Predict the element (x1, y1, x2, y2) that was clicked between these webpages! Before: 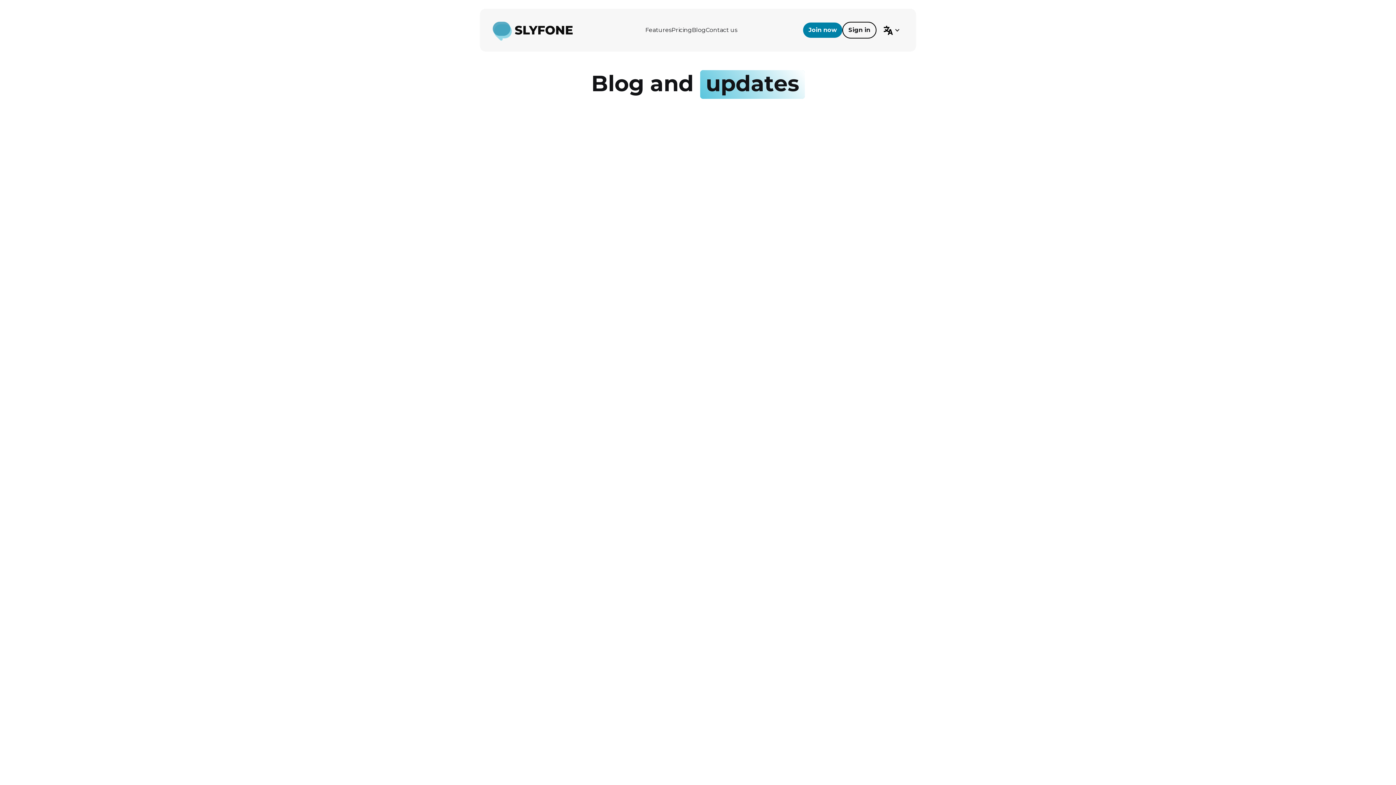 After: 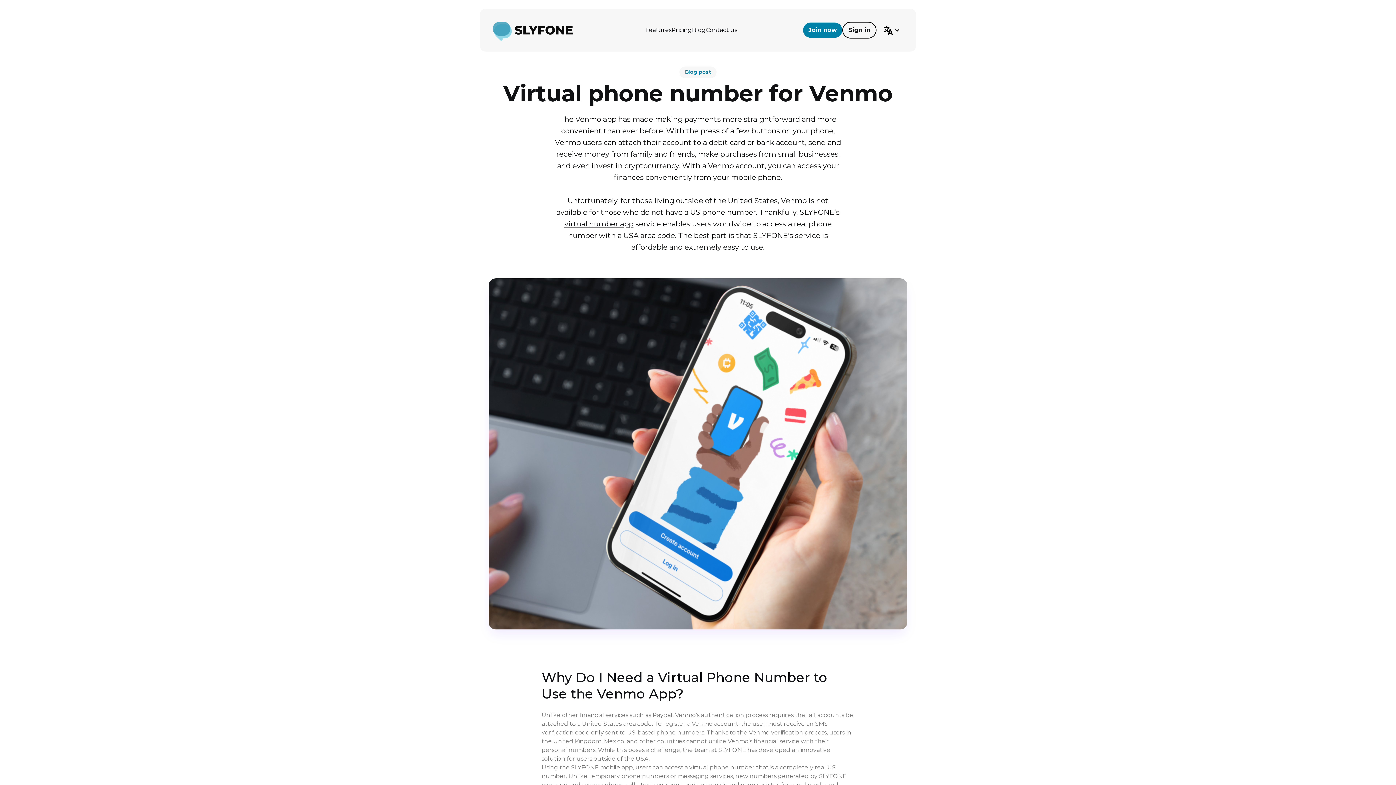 Action: bbox: (498, 327, 627, 436)